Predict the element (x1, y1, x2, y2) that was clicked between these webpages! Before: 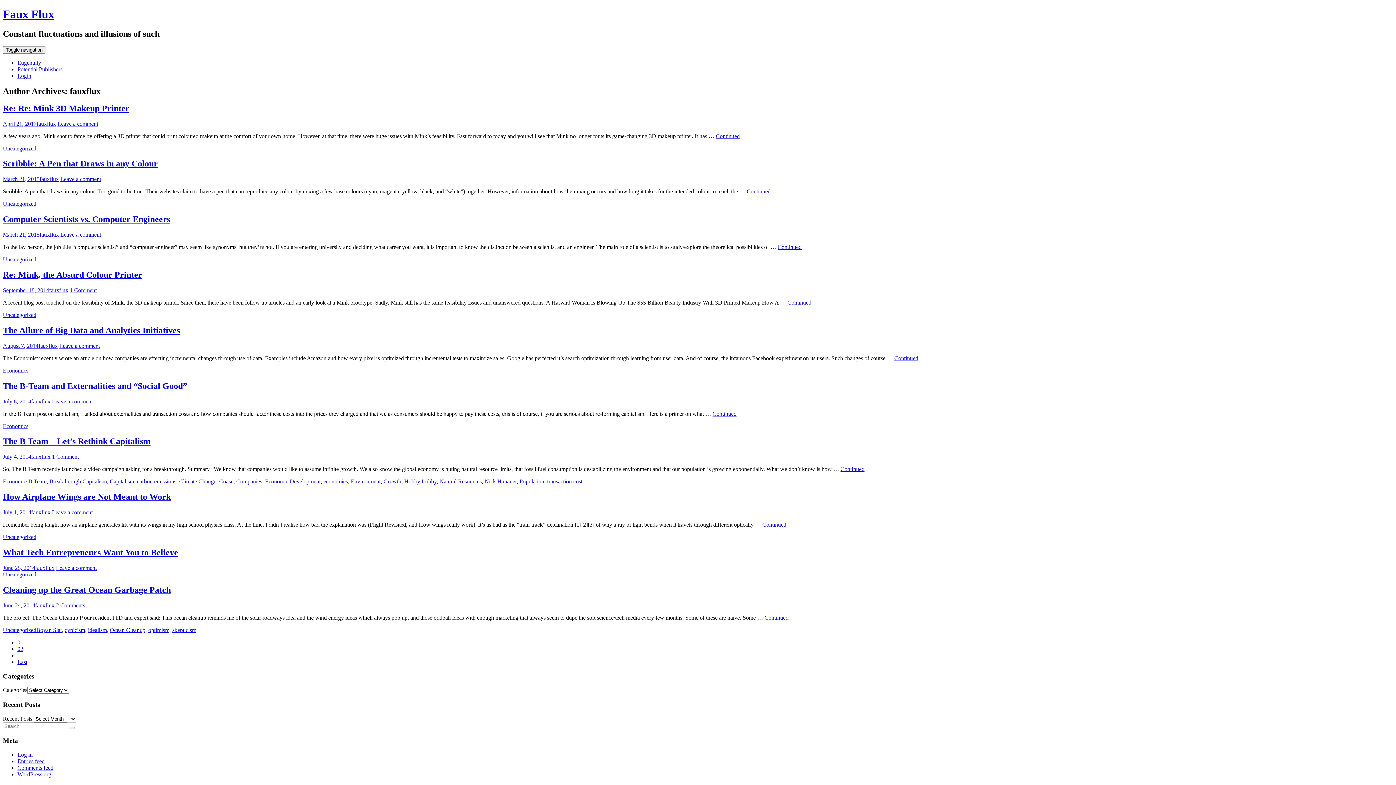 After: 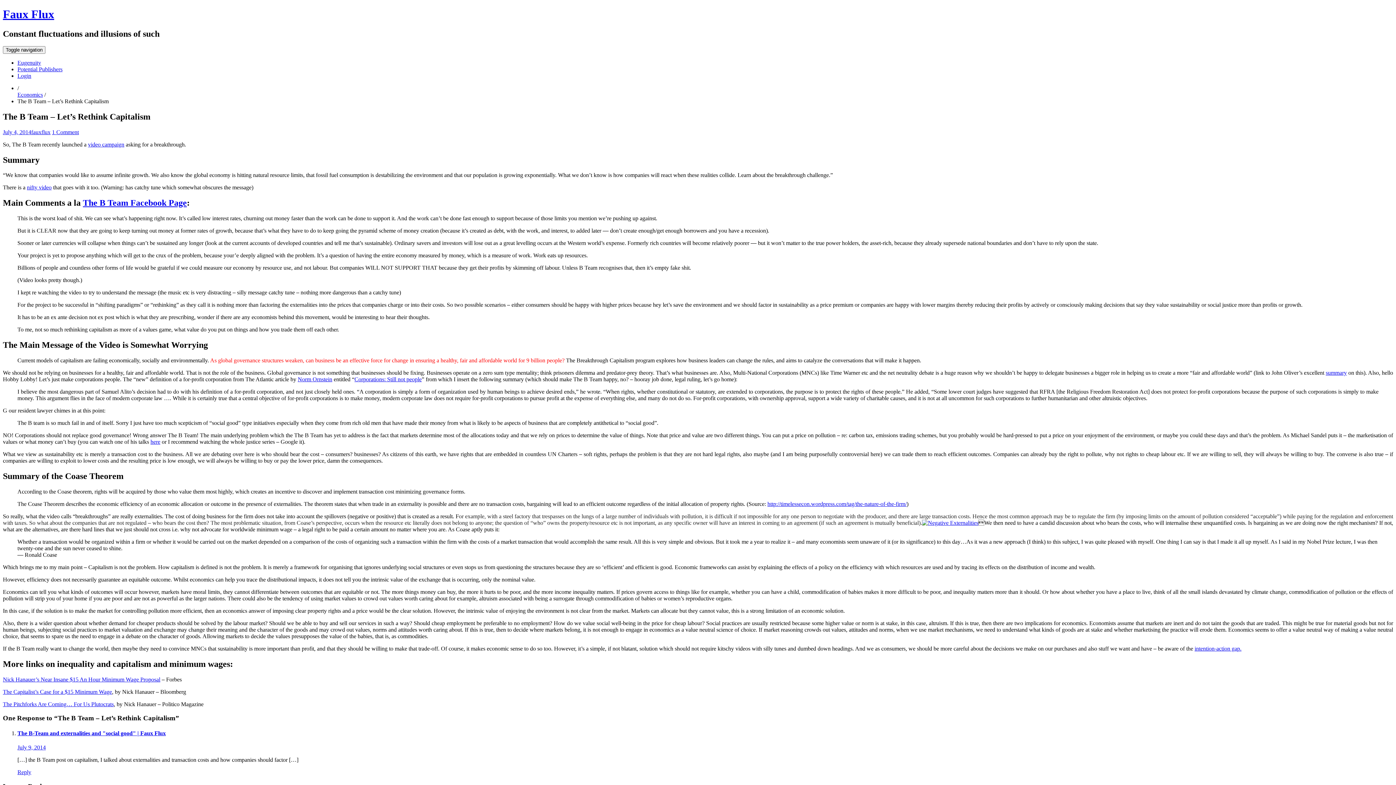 Action: bbox: (840, 466, 864, 472) label: Continued